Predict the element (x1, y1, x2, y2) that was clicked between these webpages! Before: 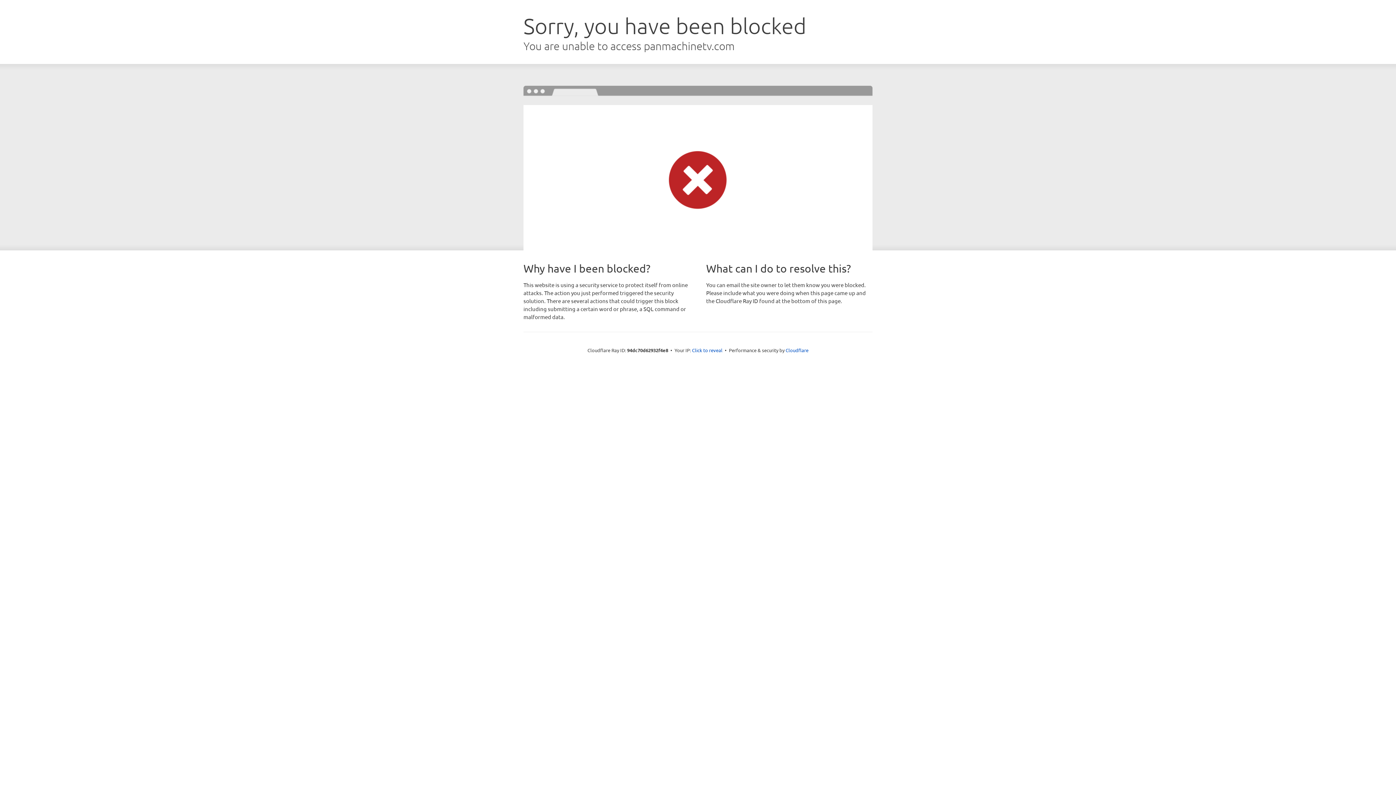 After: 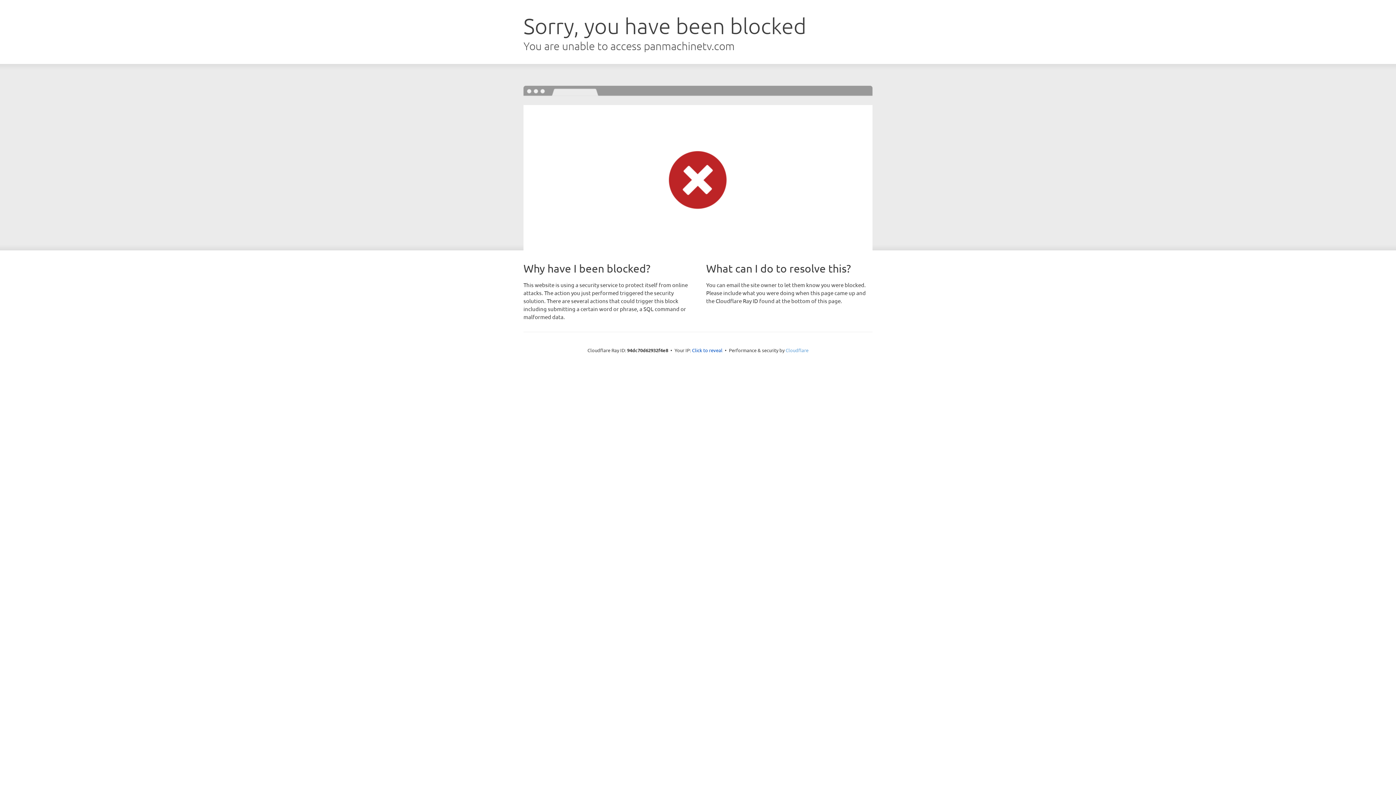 Action: label: Cloudflare bbox: (785, 347, 808, 353)